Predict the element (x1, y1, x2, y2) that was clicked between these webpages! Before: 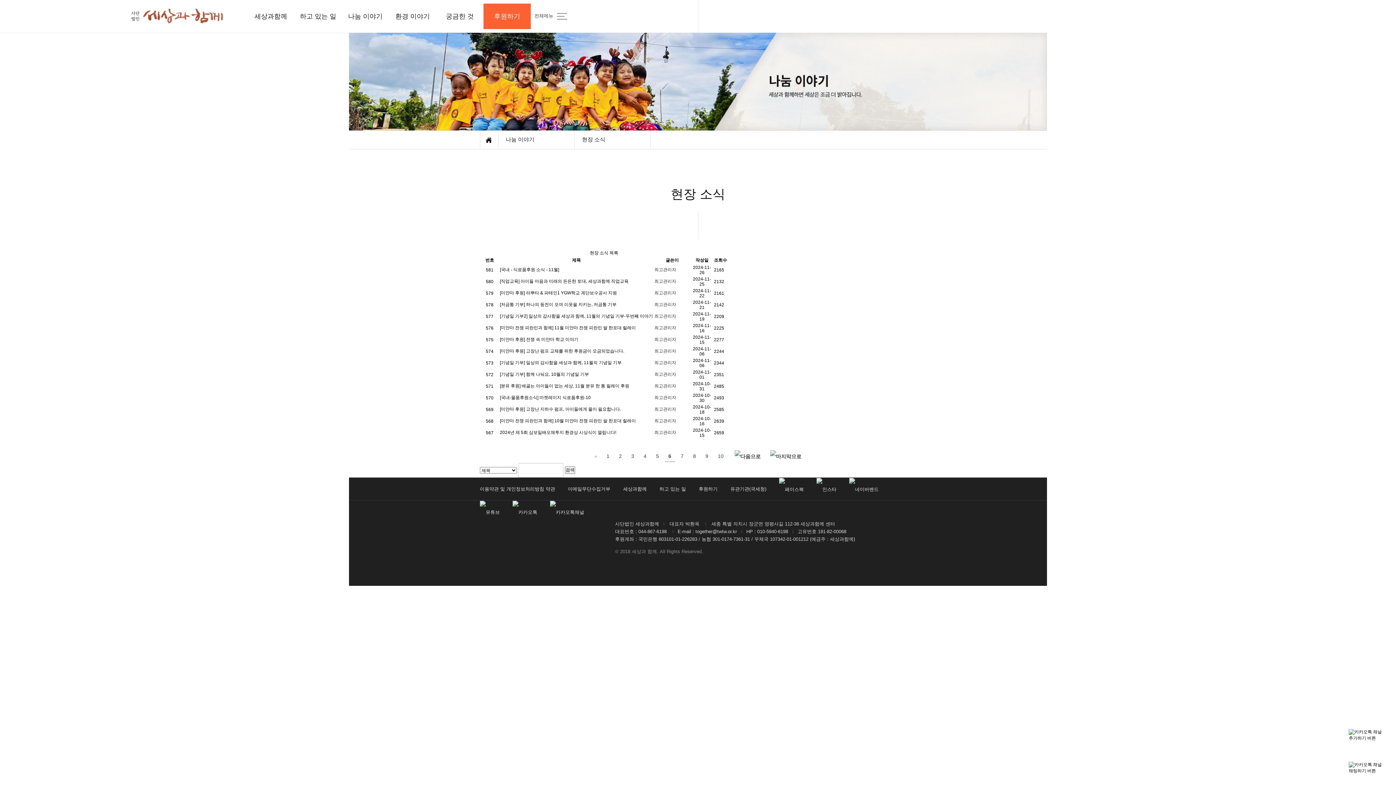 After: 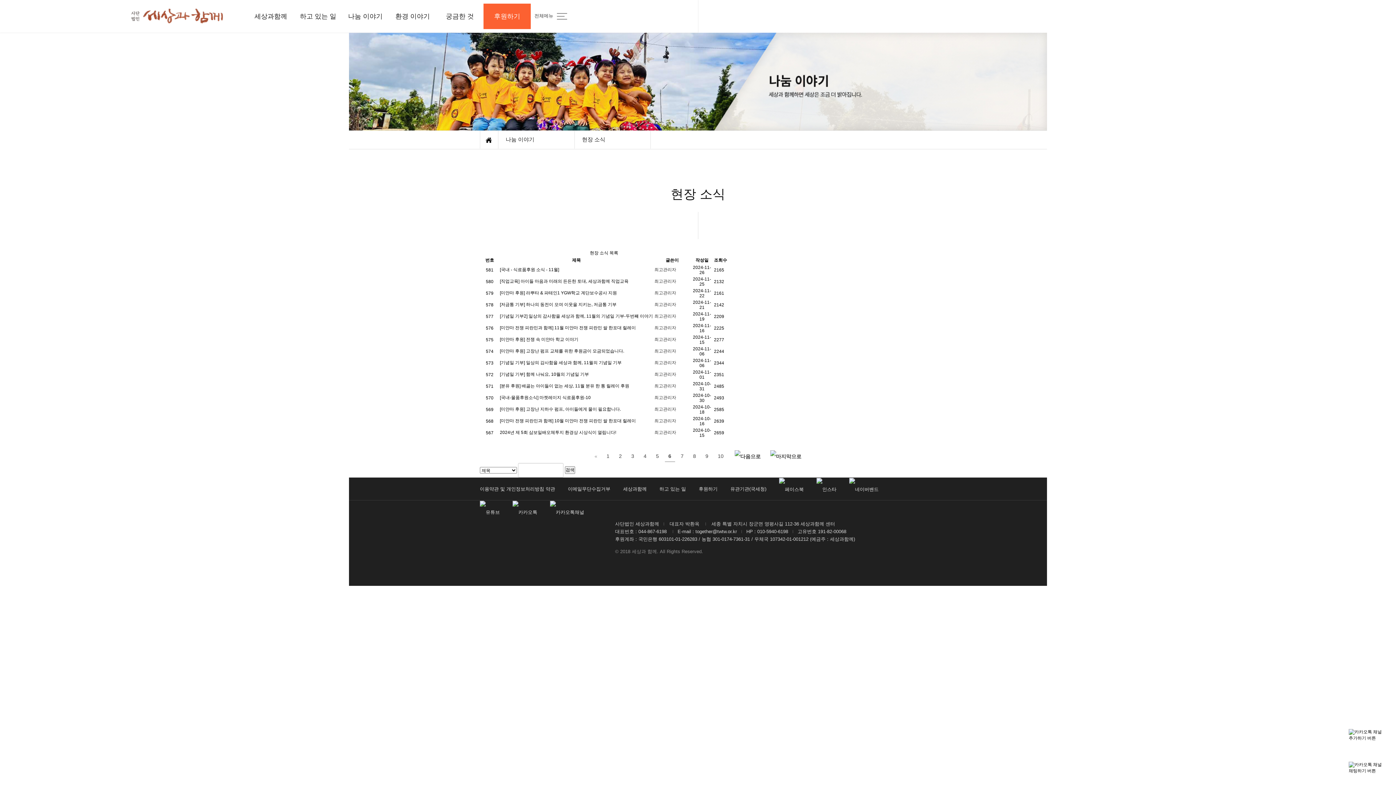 Action: bbox: (730, 477, 766, 500) label: 유관기관(국세청)